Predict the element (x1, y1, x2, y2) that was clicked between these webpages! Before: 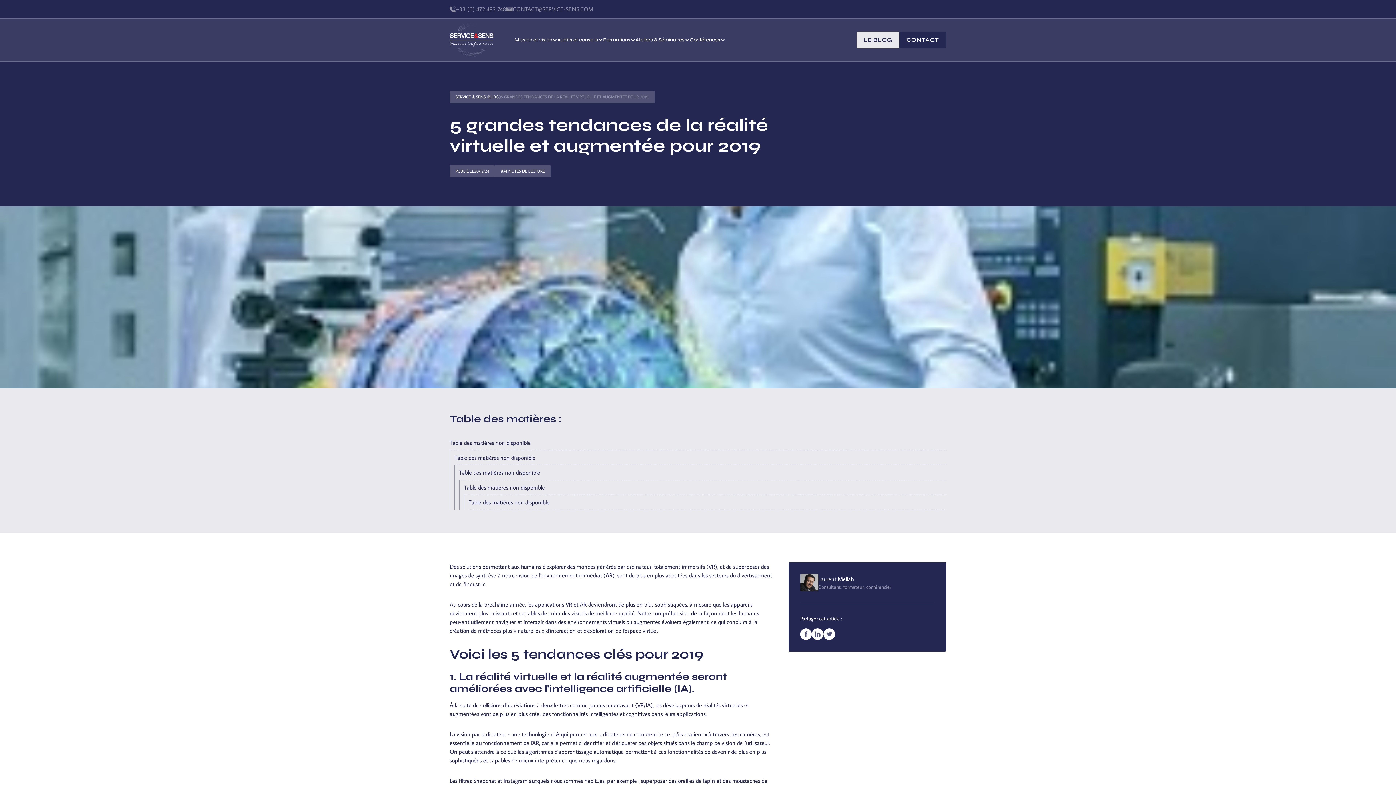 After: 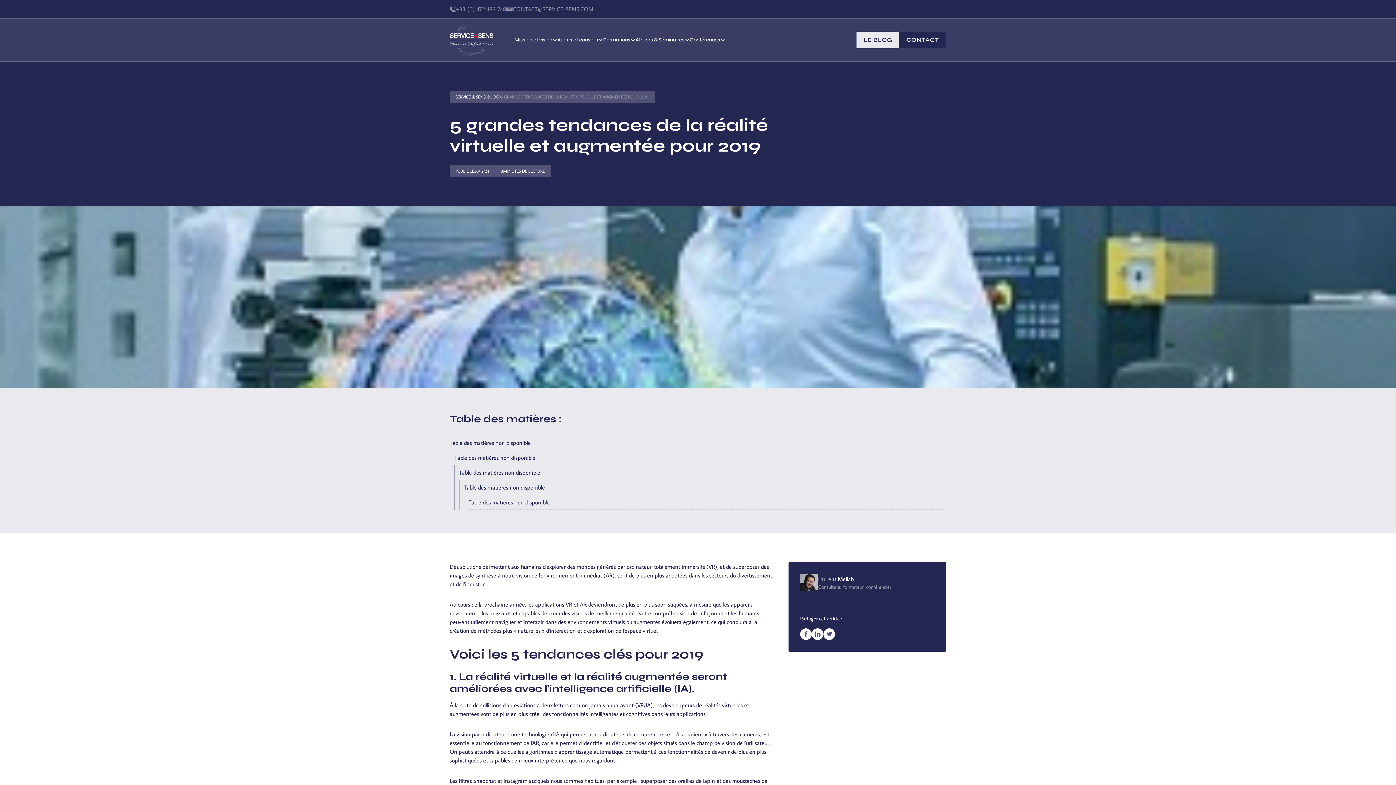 Action: bbox: (823, 628, 835, 640)